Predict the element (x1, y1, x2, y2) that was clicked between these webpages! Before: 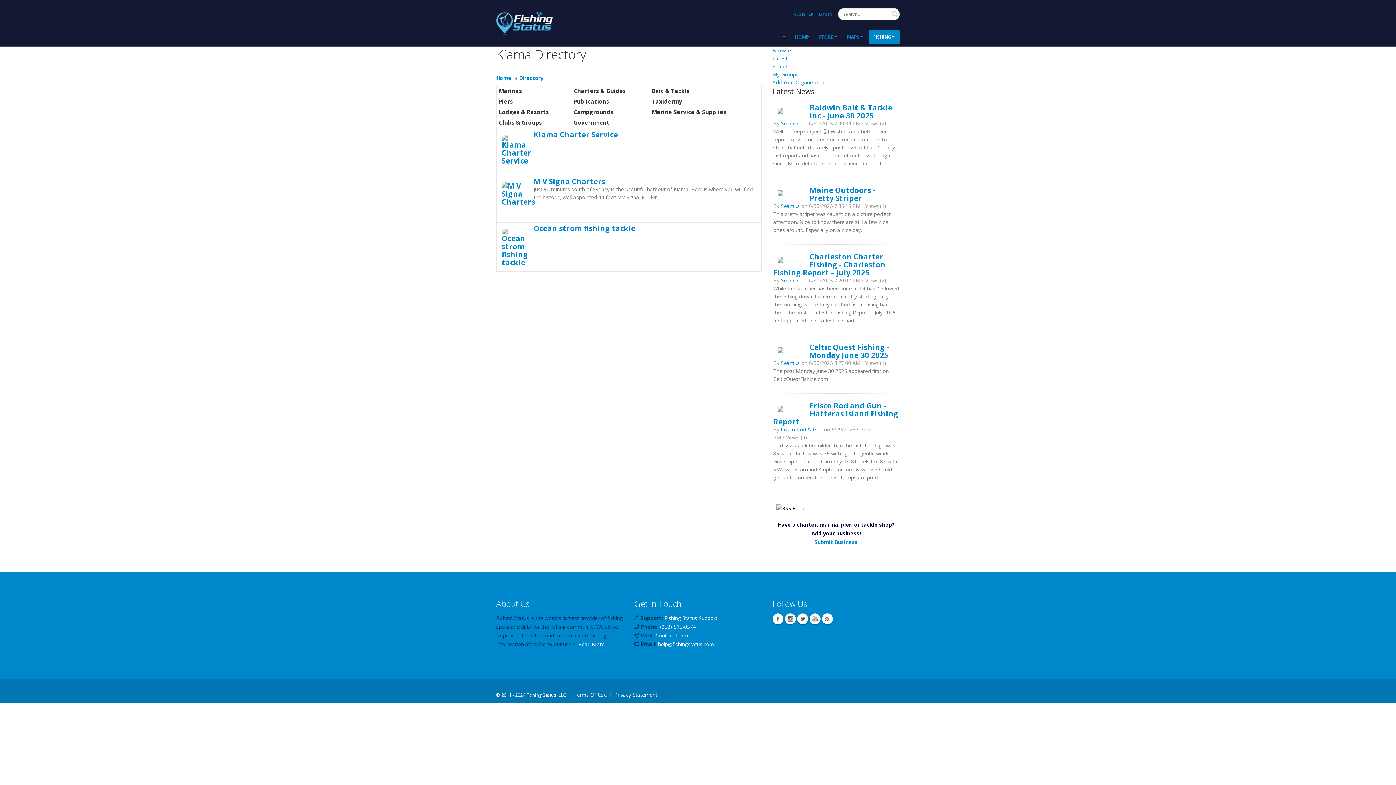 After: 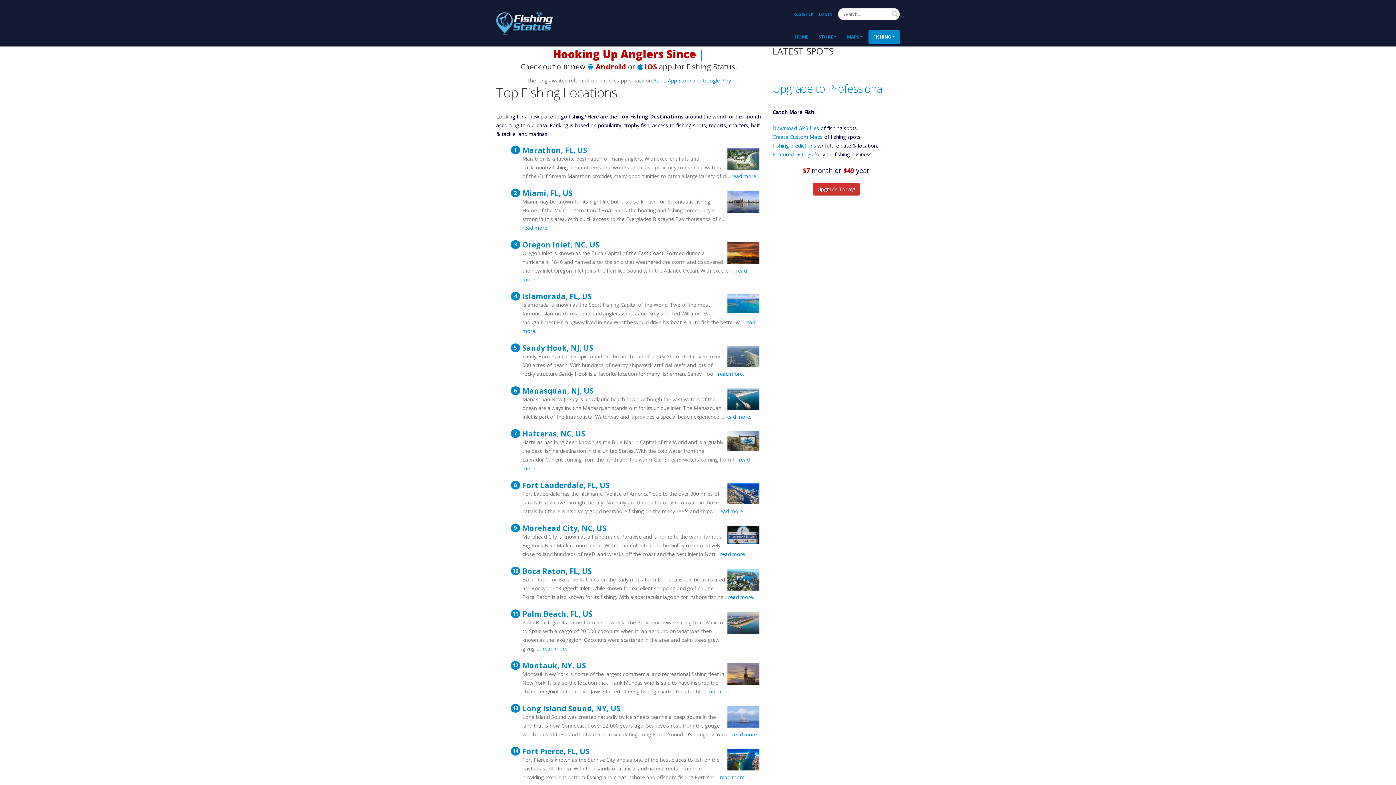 Action: bbox: (868, 29, 900, 44) label: FISHING